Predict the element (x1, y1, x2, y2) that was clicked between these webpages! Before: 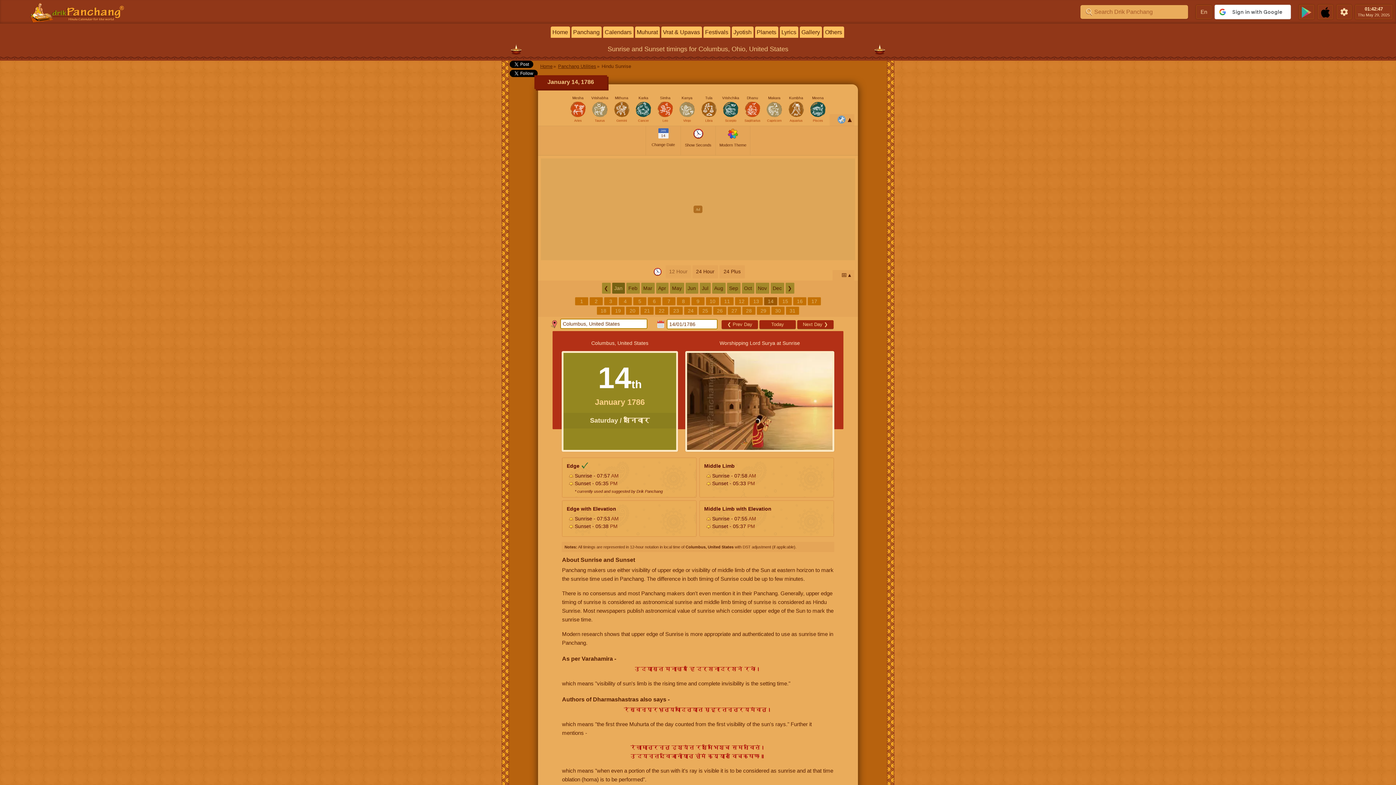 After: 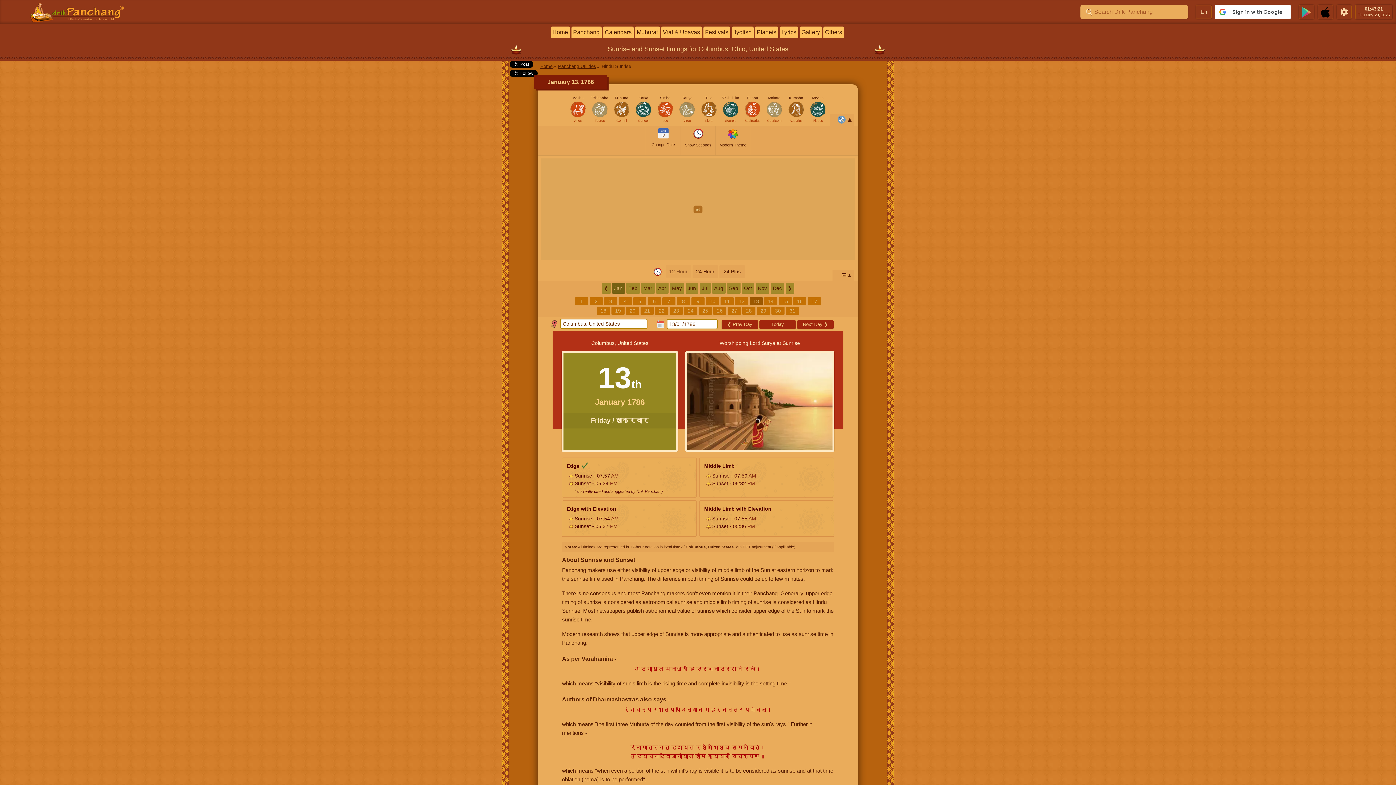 Action: bbox: (749, 297, 762, 305) label: 13